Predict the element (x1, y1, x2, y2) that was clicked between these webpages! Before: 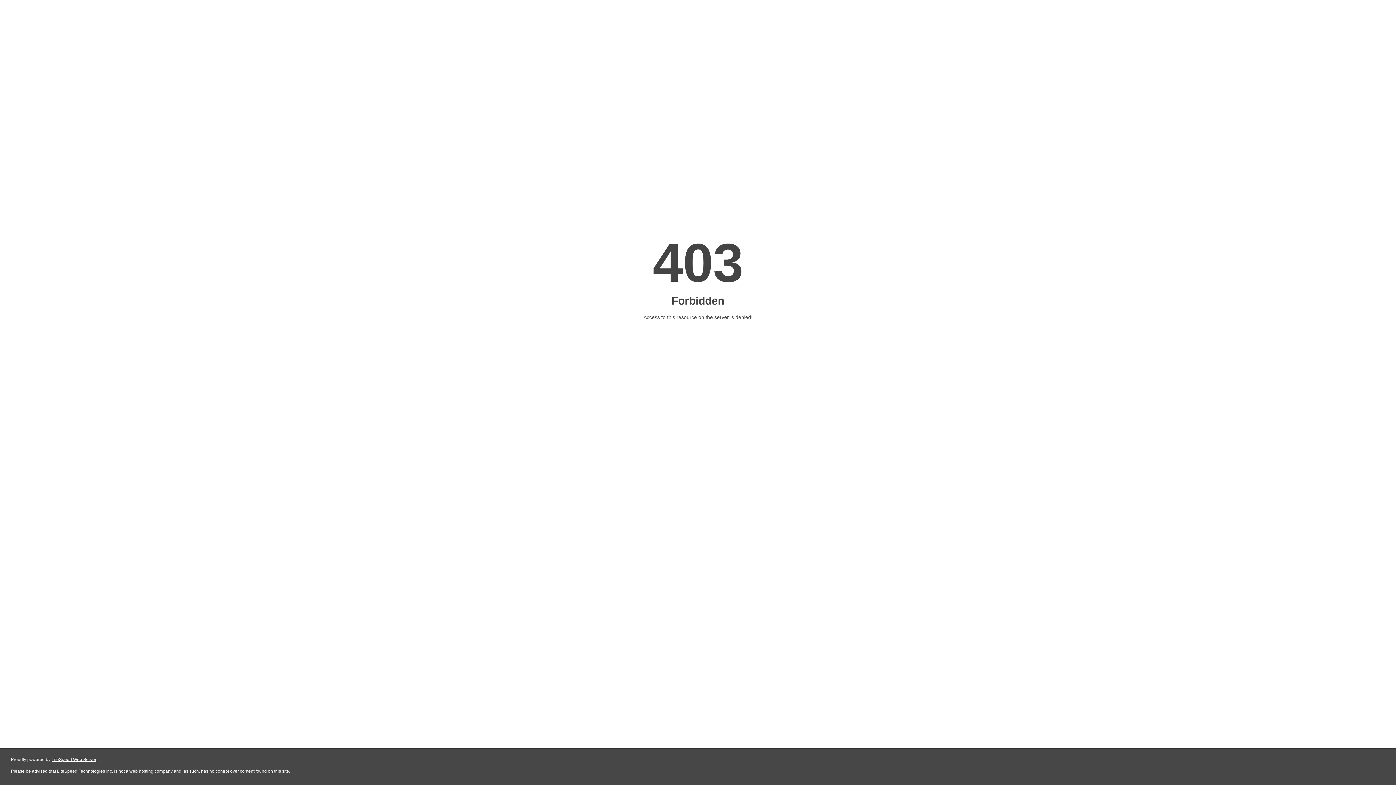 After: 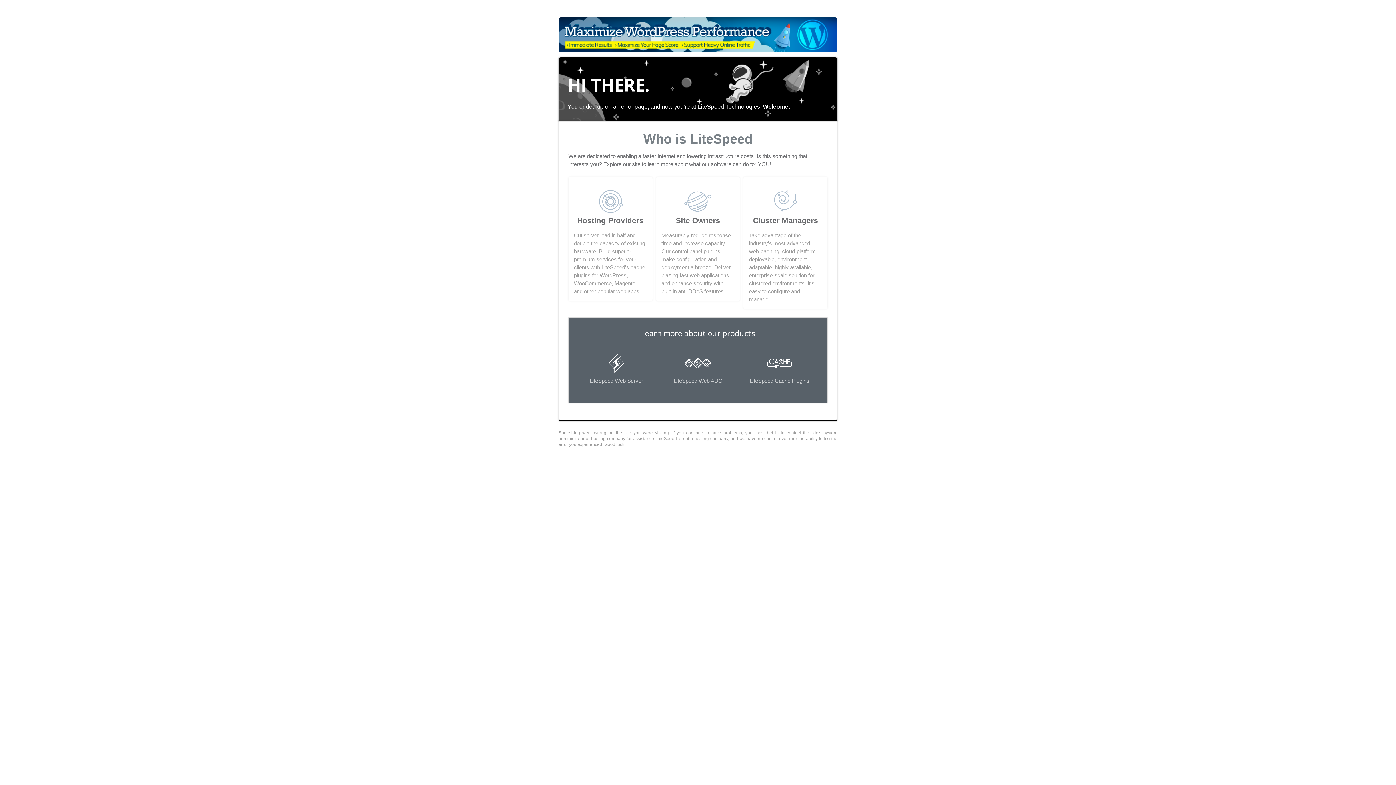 Action: label: LiteSpeed Web Server bbox: (51, 757, 96, 762)